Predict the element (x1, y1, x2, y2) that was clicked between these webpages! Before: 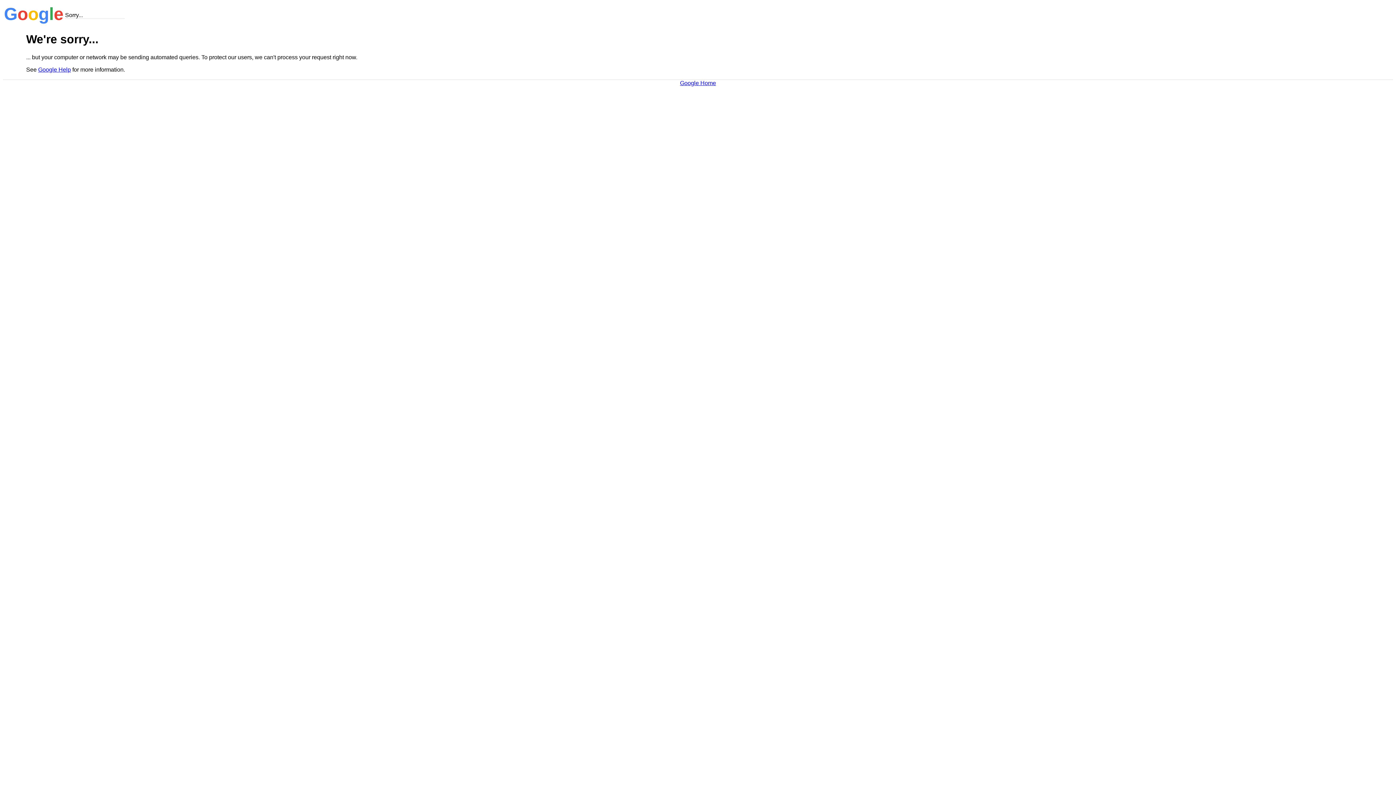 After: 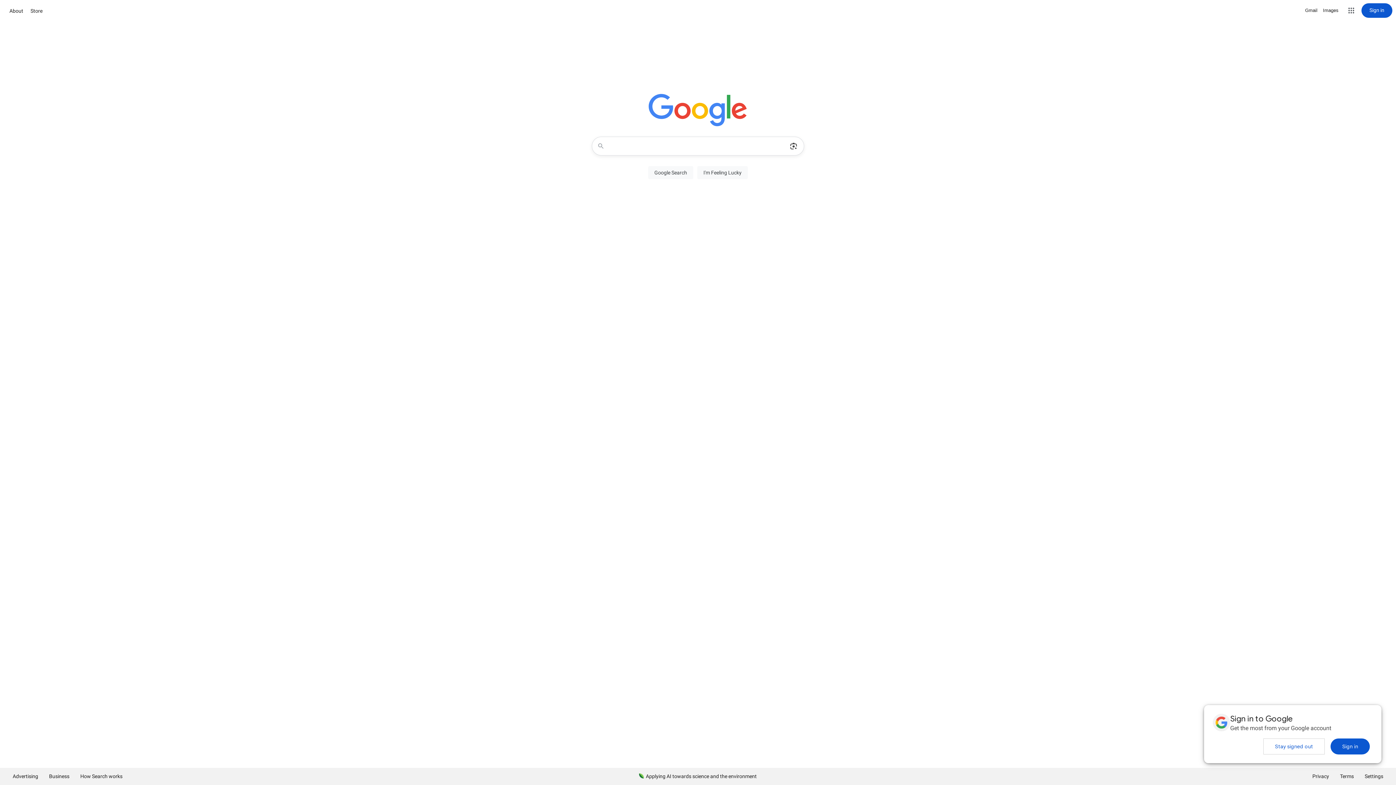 Action: bbox: (680, 79, 716, 86) label: Google Home